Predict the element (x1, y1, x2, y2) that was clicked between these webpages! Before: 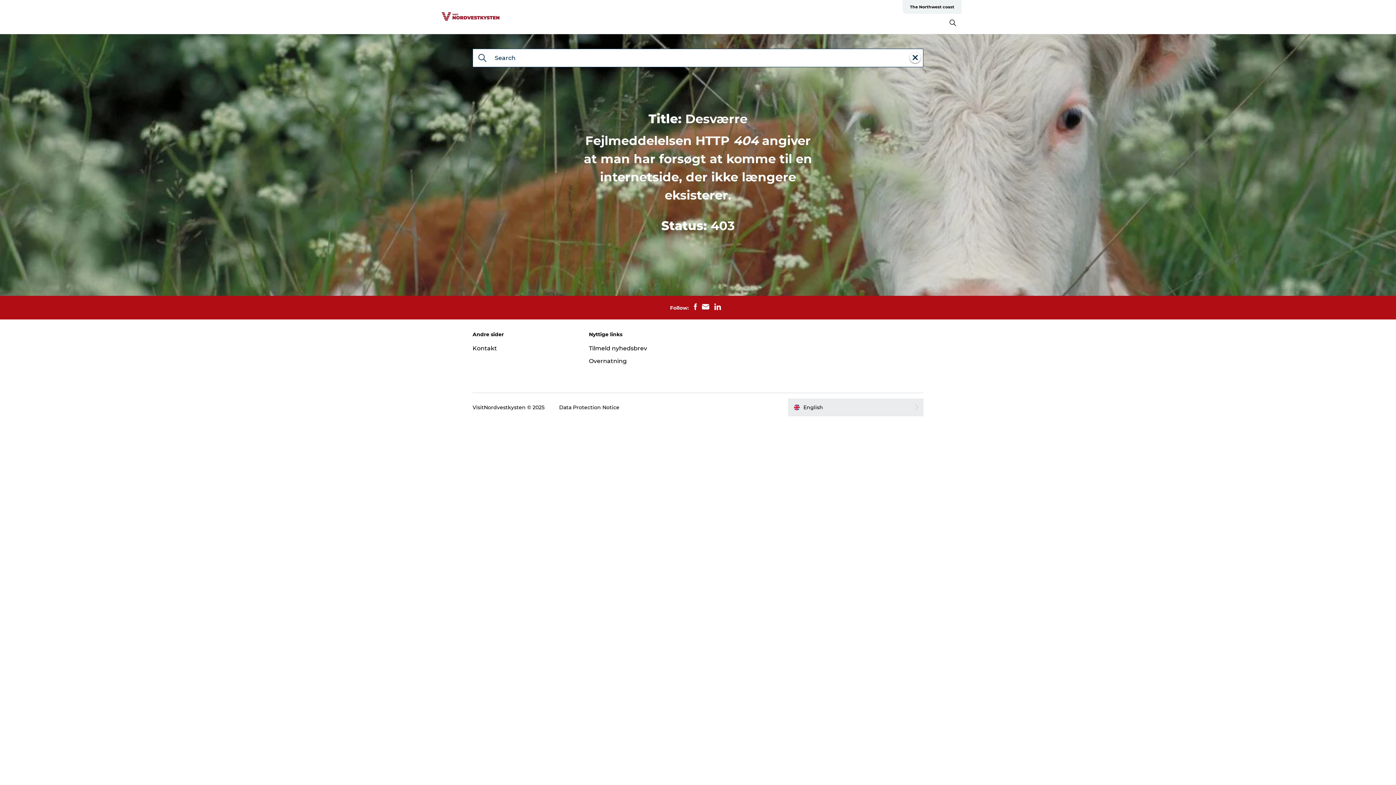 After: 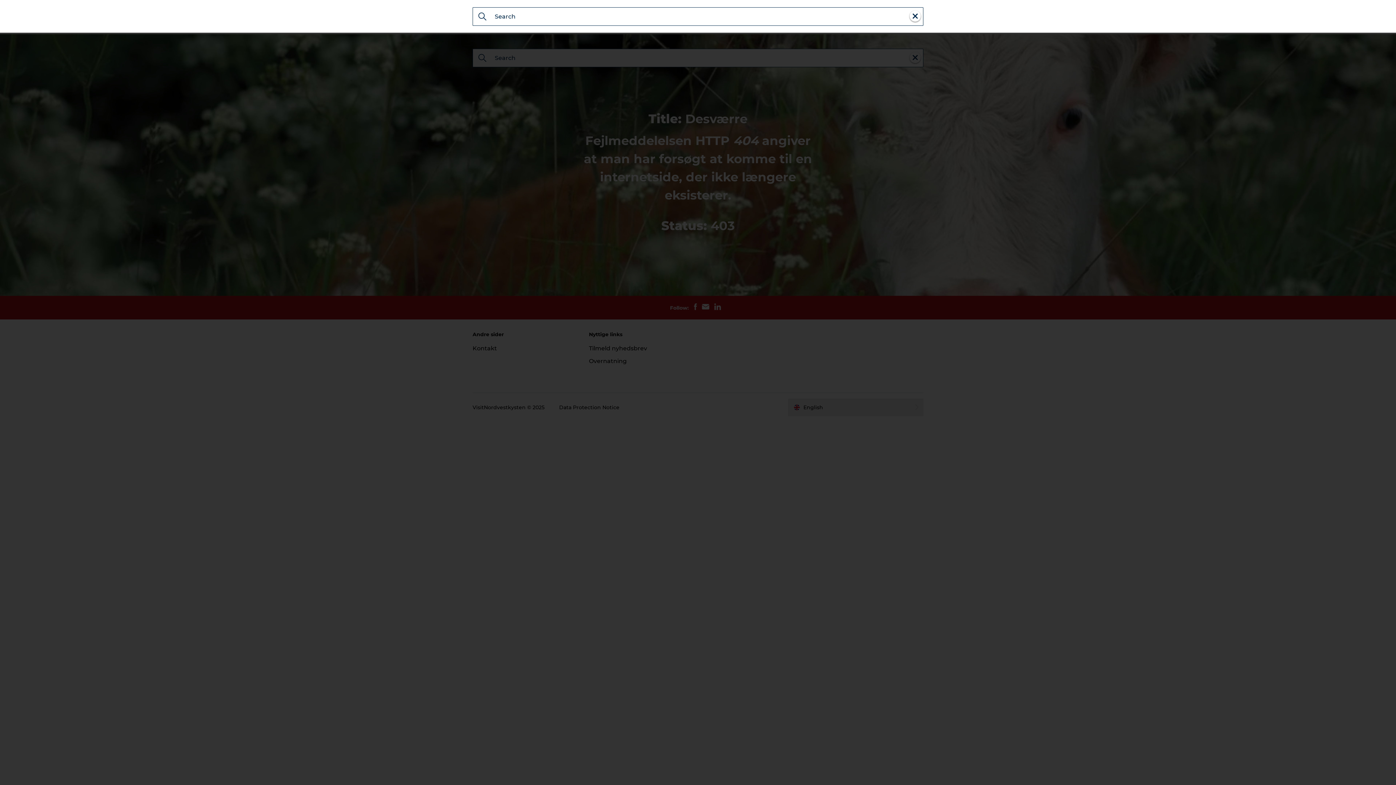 Action: bbox: (949, 20, 956, 27)